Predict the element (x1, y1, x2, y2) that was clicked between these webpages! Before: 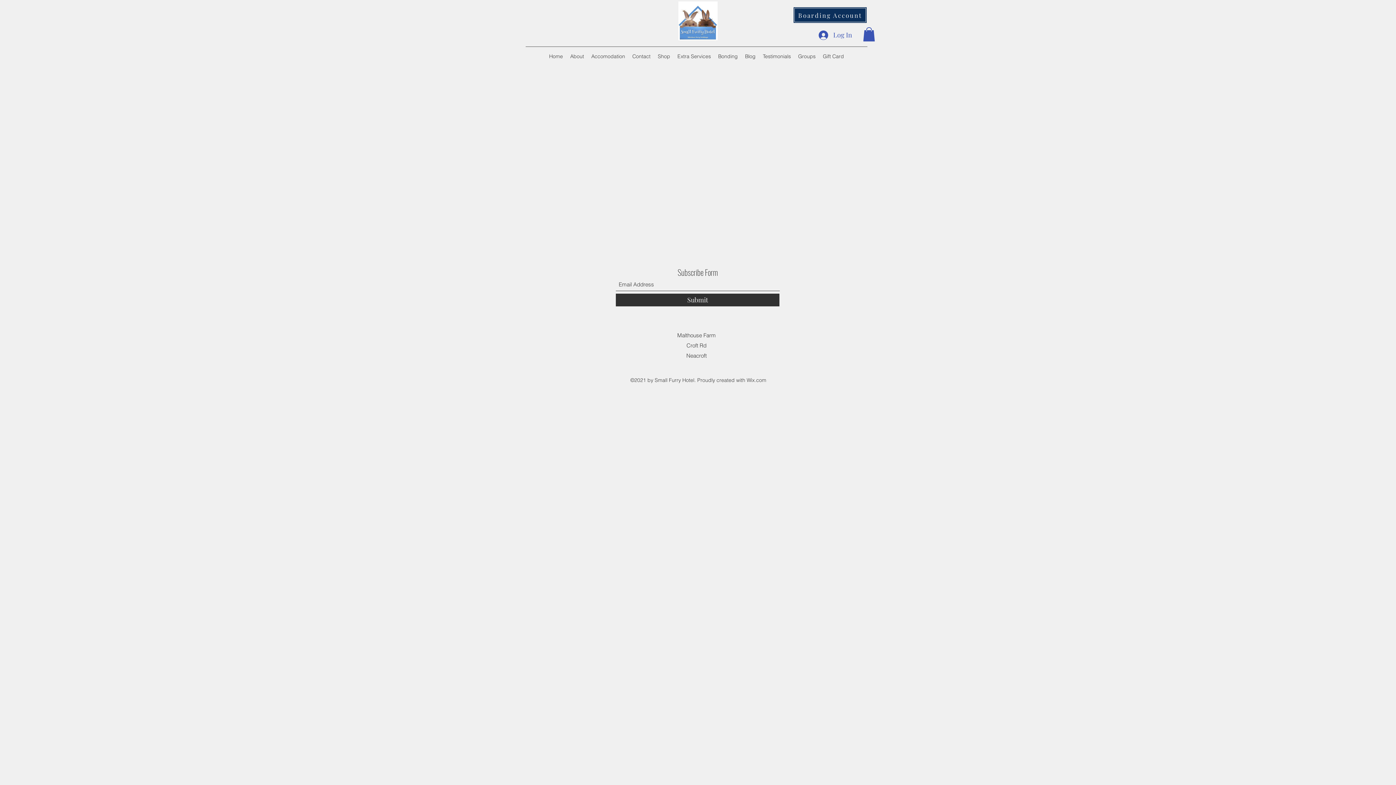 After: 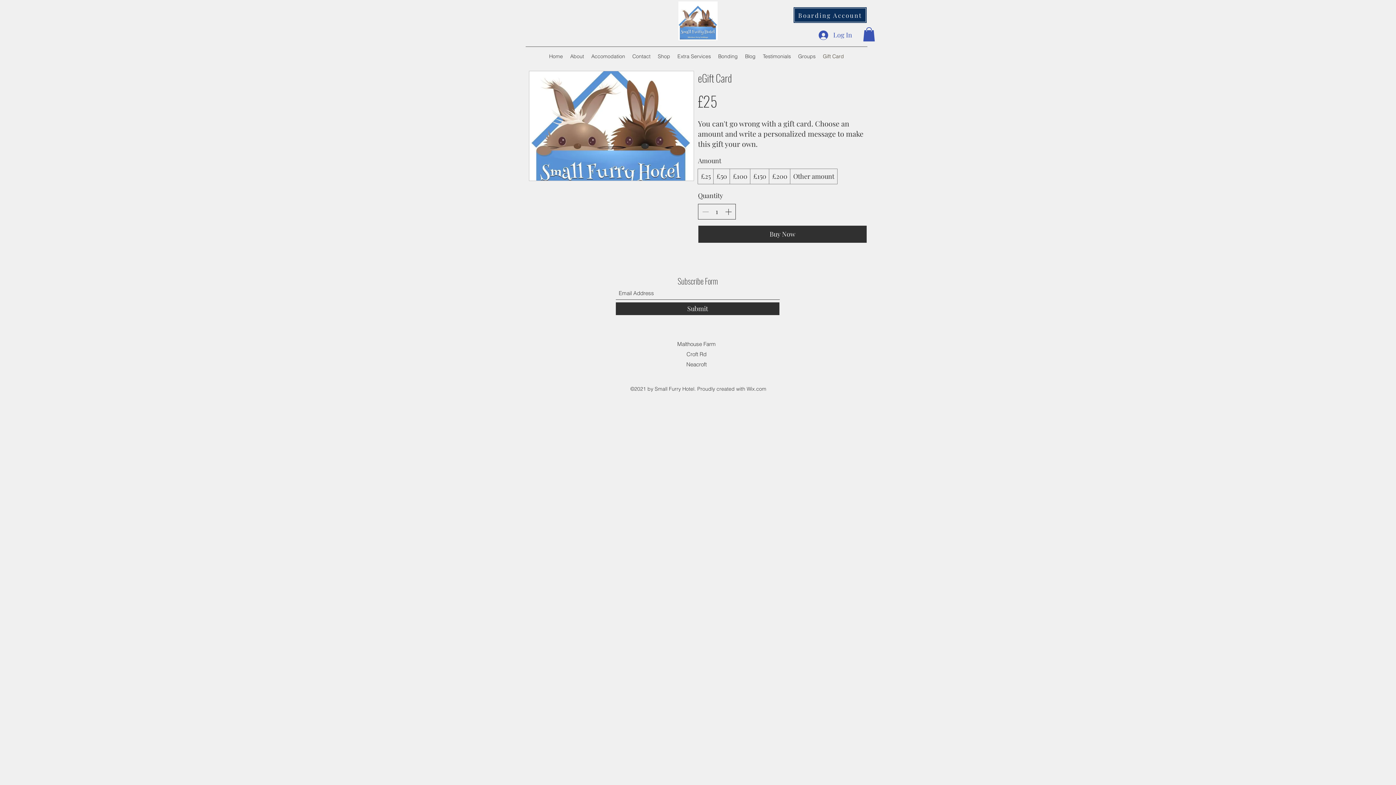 Action: label: Gift Card bbox: (819, 51, 847, 61)